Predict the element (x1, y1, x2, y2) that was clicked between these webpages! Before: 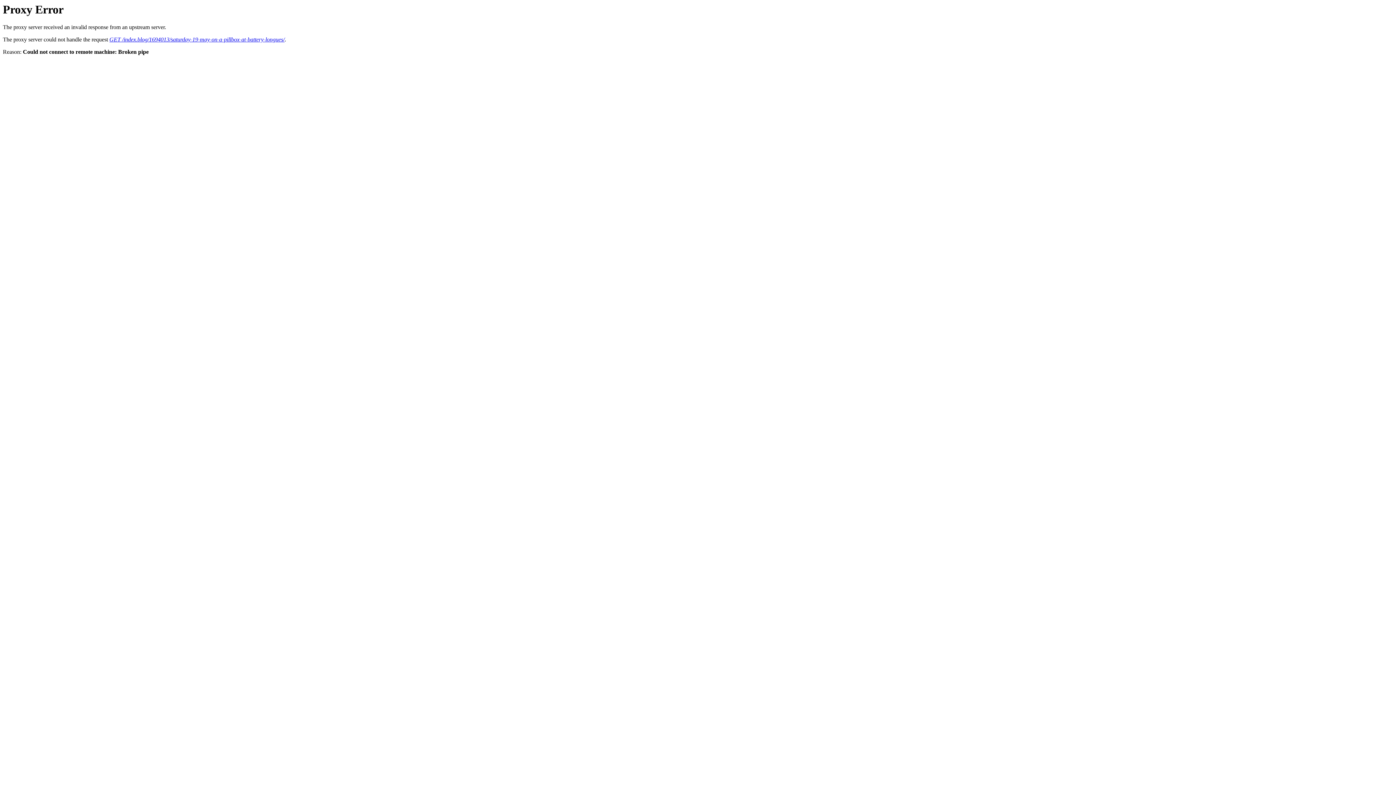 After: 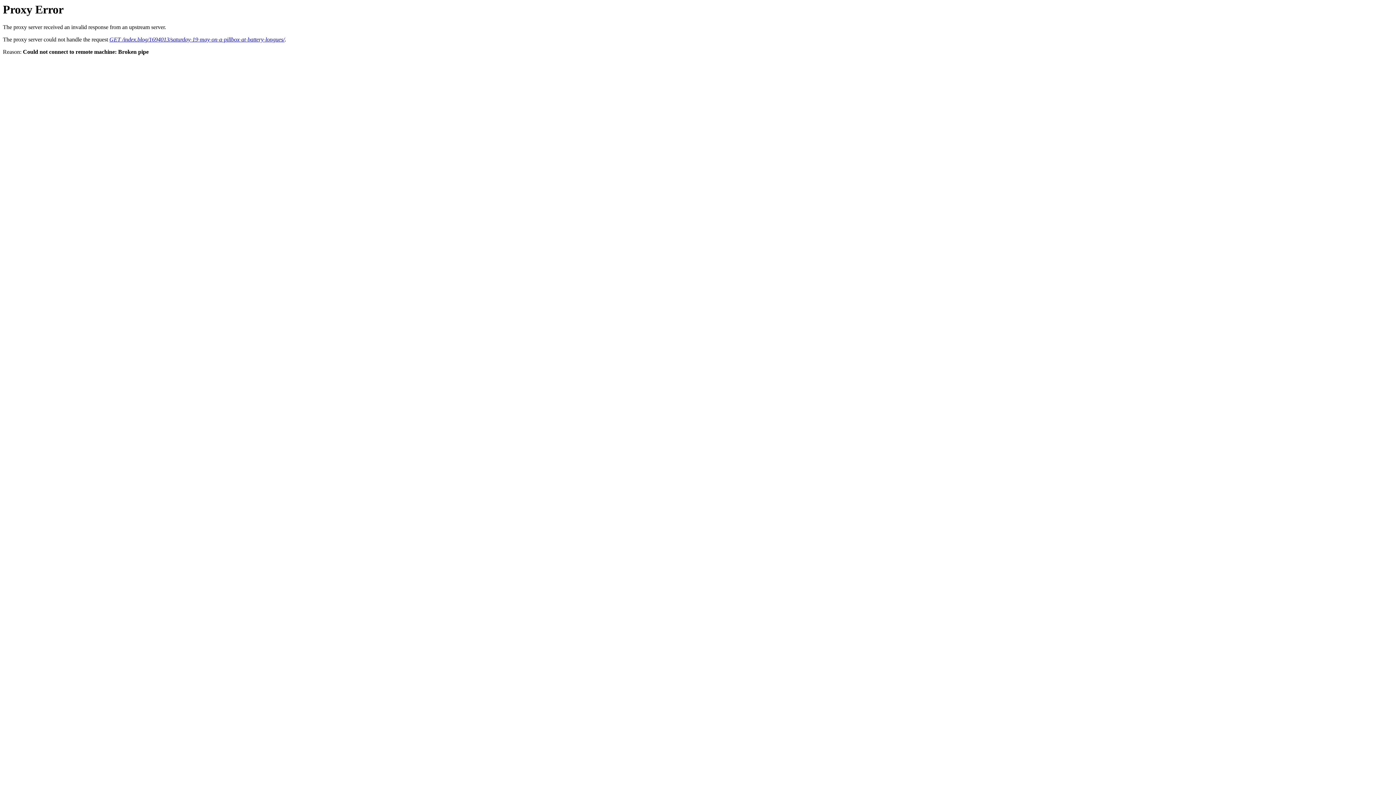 Action: label: GET /index.blog/1694013/saturday-19-may-on-a-pillbox-at-battery-longues/ bbox: (109, 36, 284, 42)